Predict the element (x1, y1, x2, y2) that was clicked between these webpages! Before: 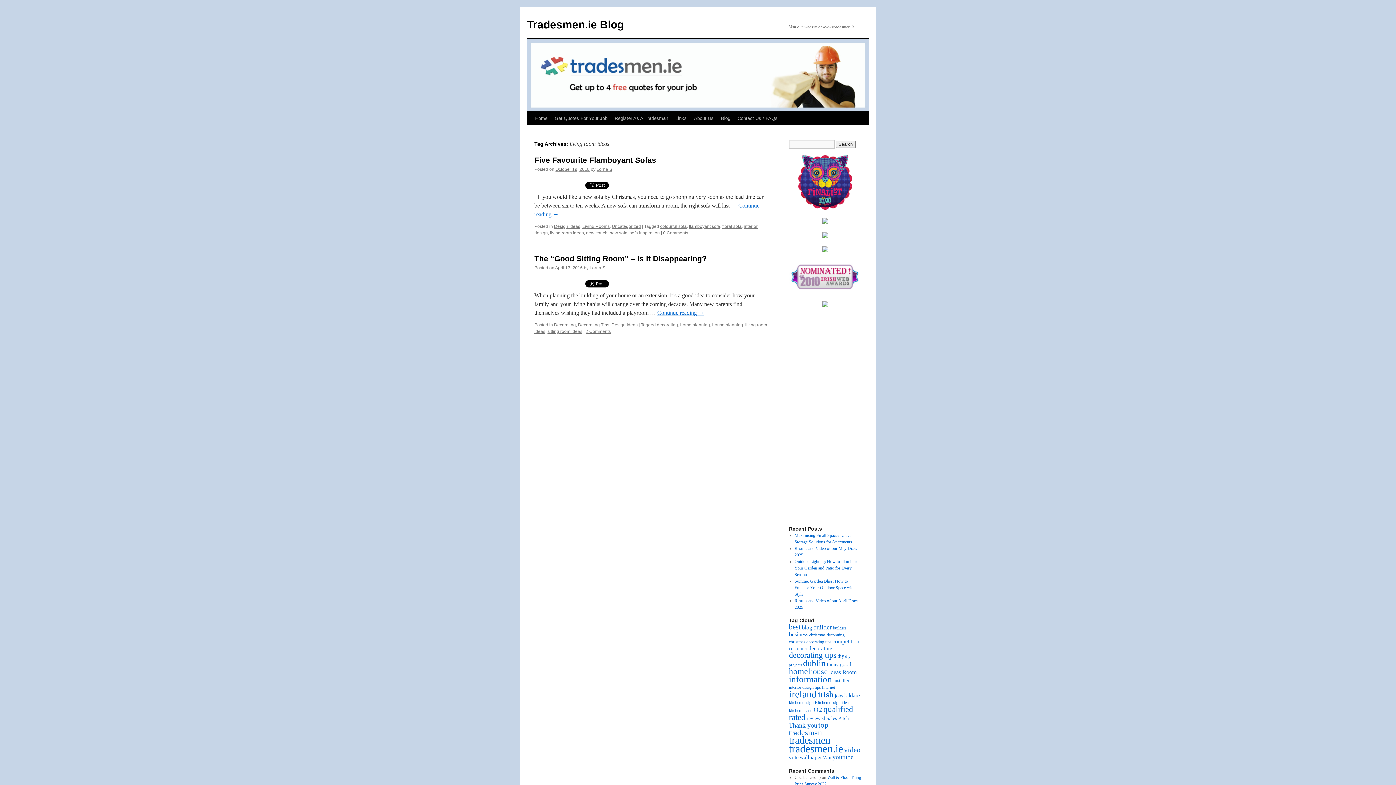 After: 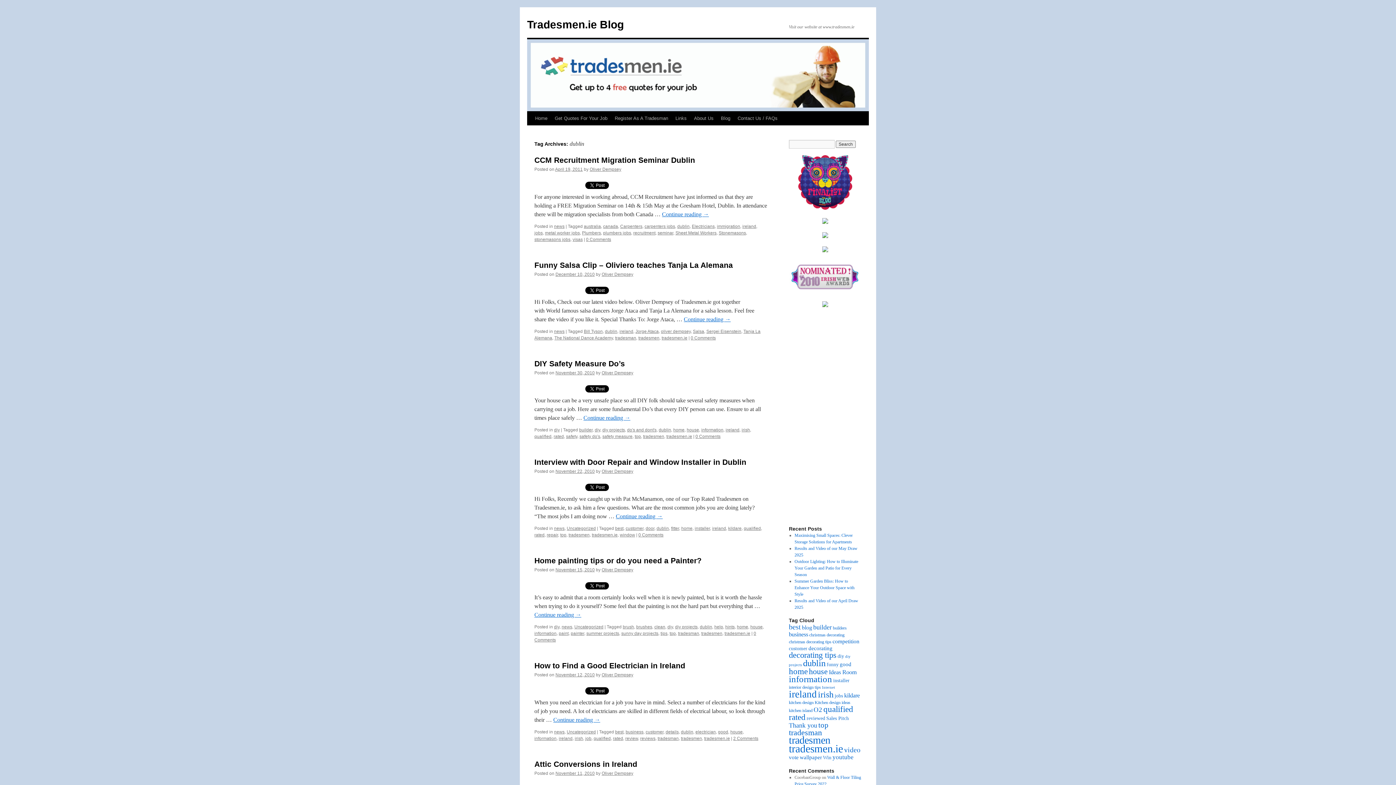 Action: bbox: (803, 658, 825, 668) label: dublin (26 items)